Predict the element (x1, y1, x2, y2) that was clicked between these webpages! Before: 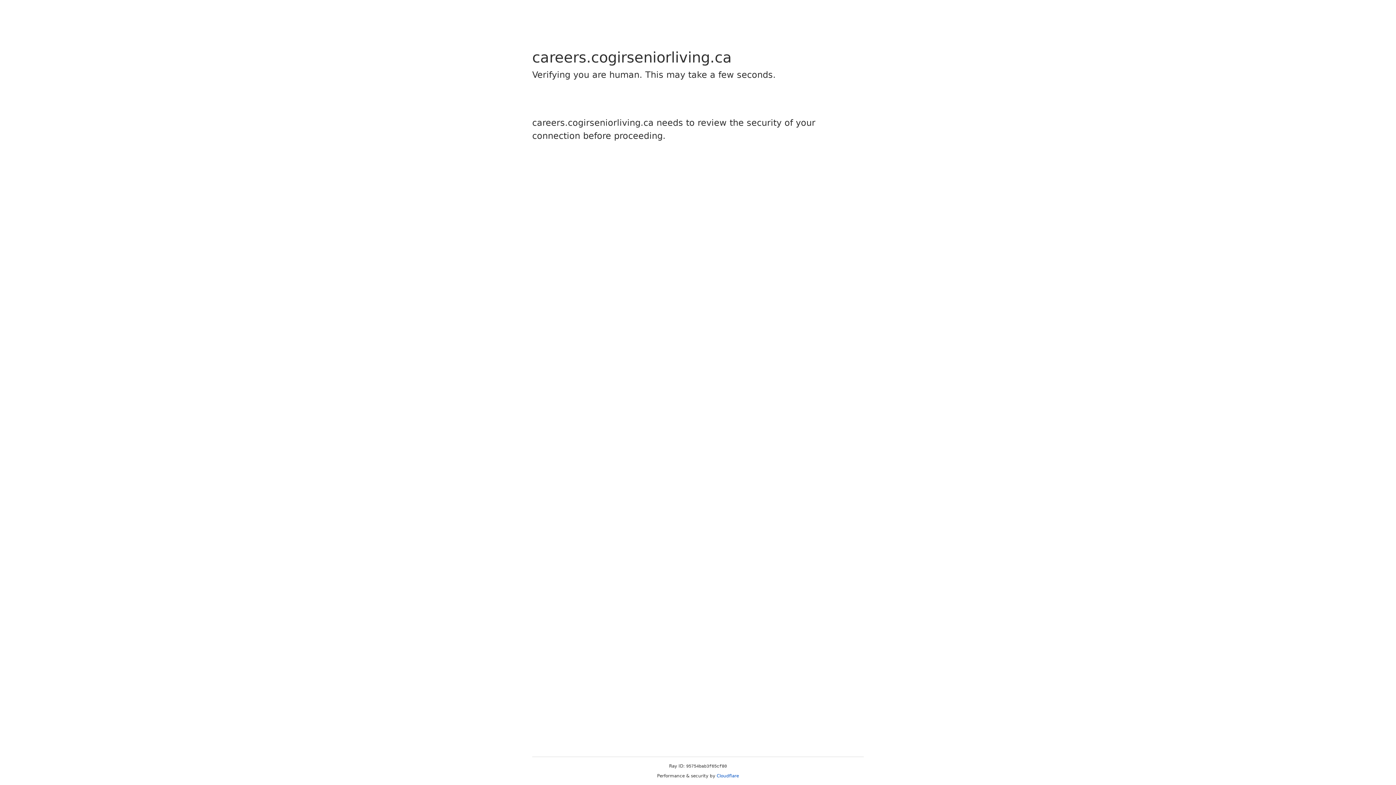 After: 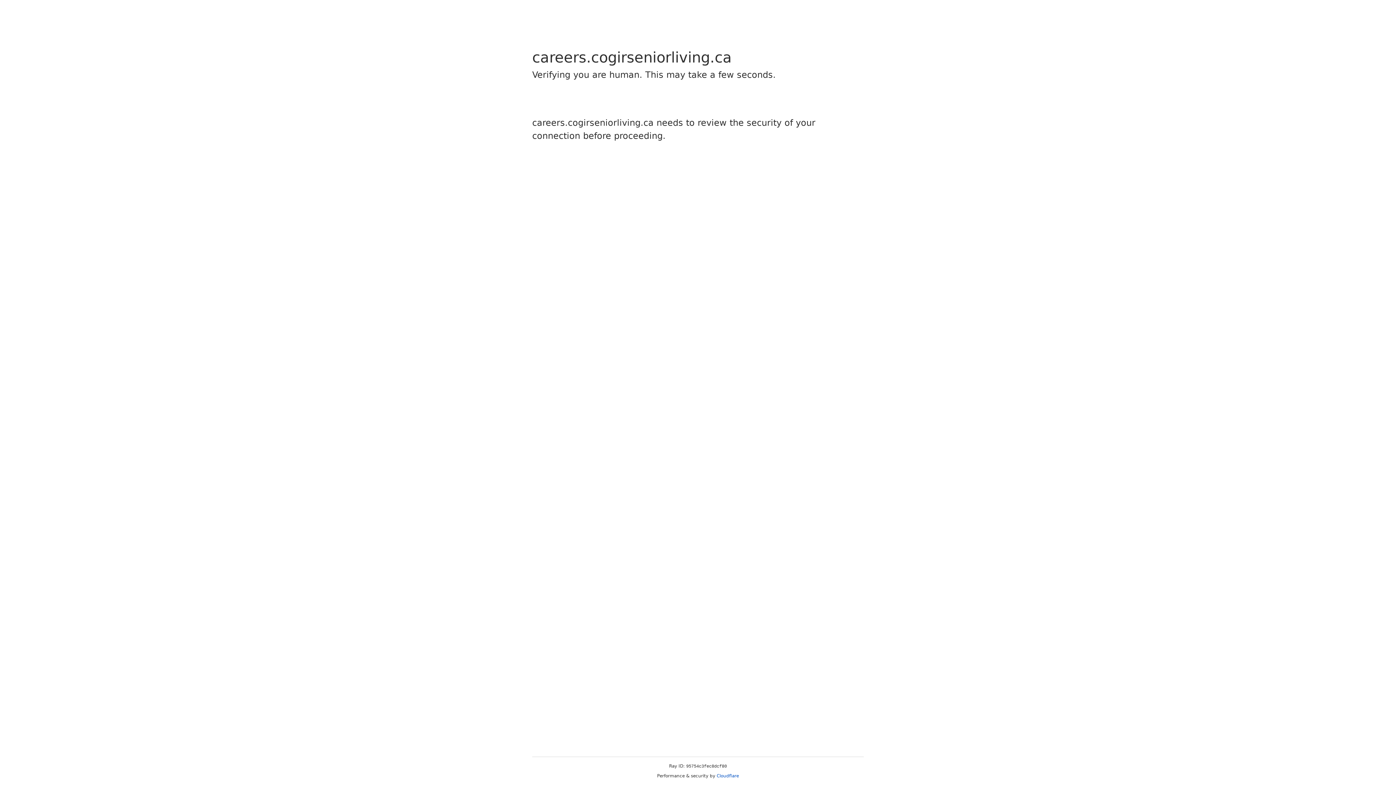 Action: bbox: (716, 773, 739, 778) label: Cloudflare